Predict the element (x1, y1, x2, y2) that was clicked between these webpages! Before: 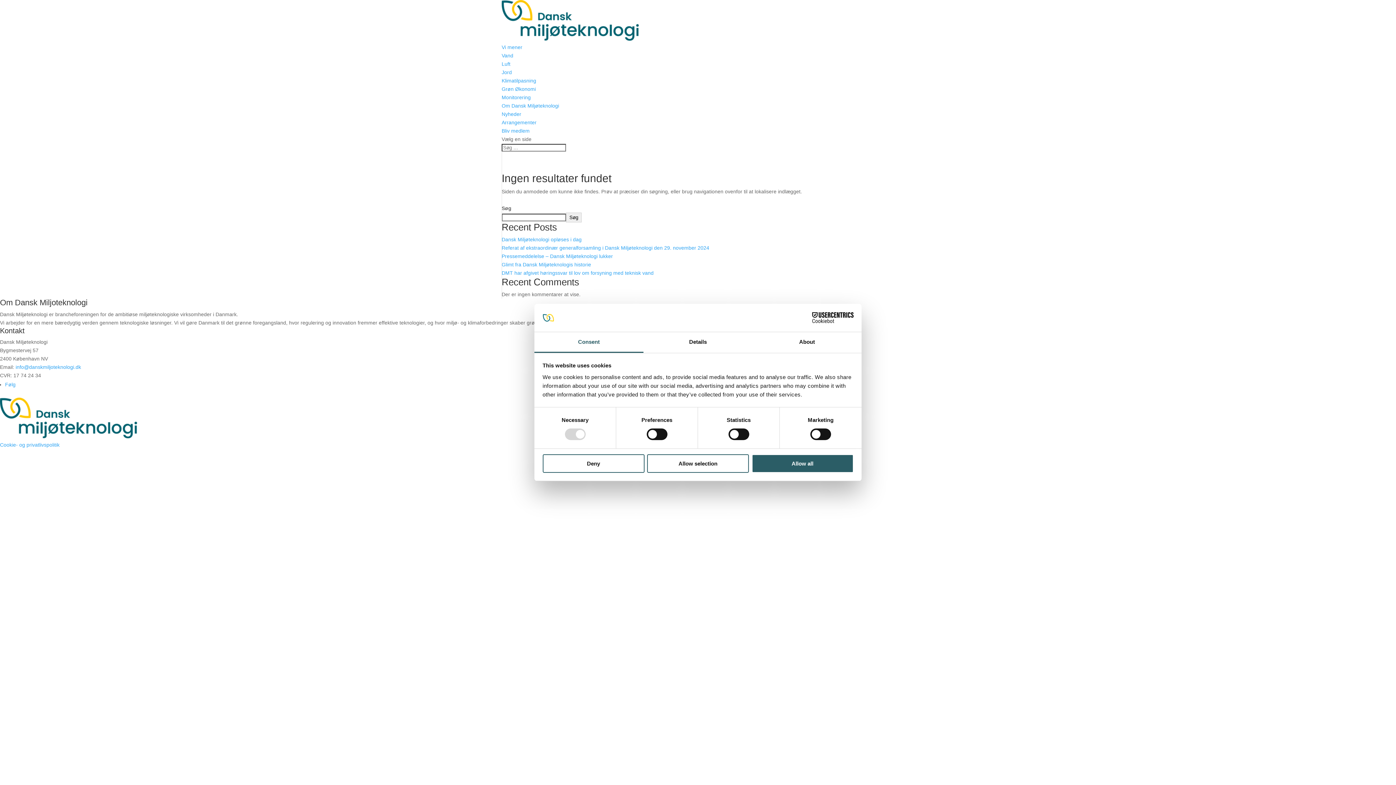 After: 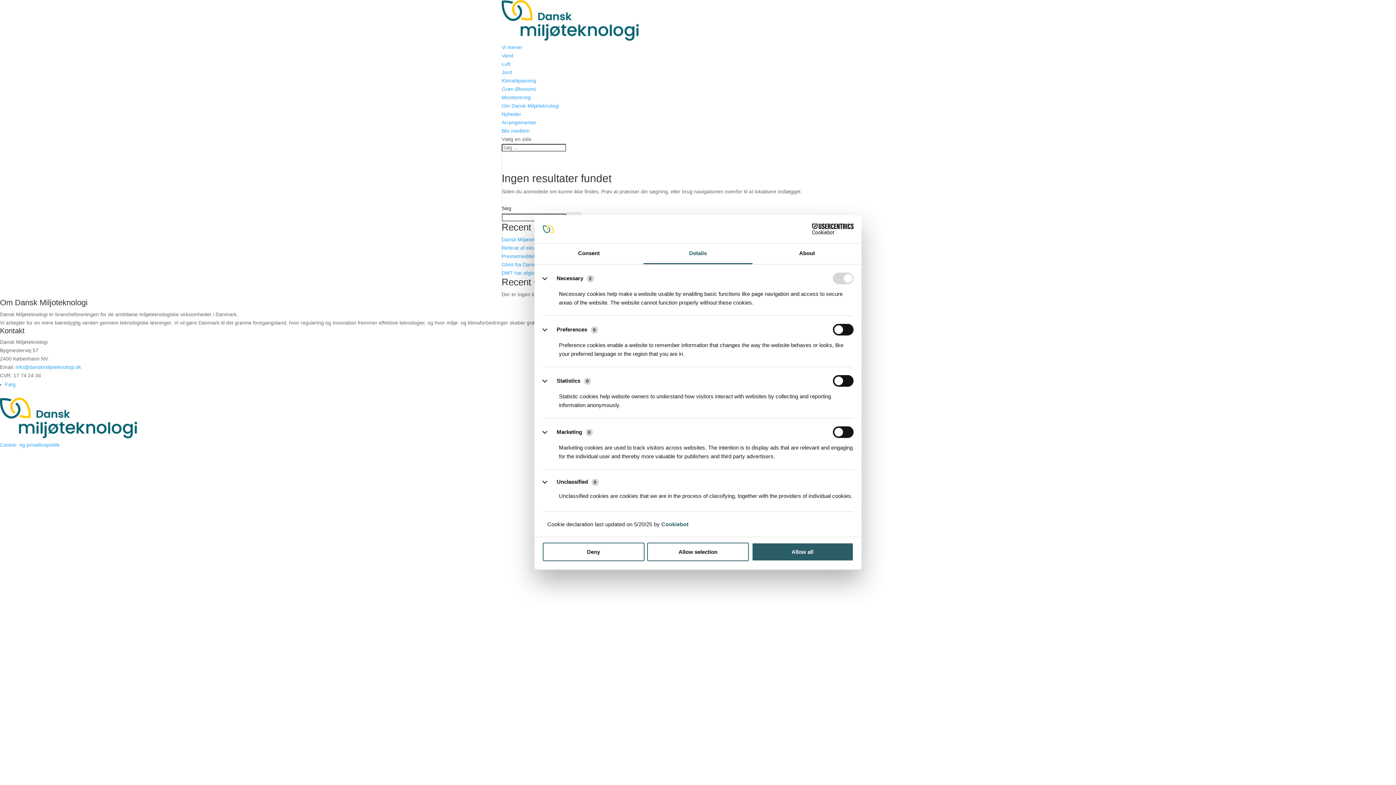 Action: label: Details bbox: (643, 332, 752, 353)